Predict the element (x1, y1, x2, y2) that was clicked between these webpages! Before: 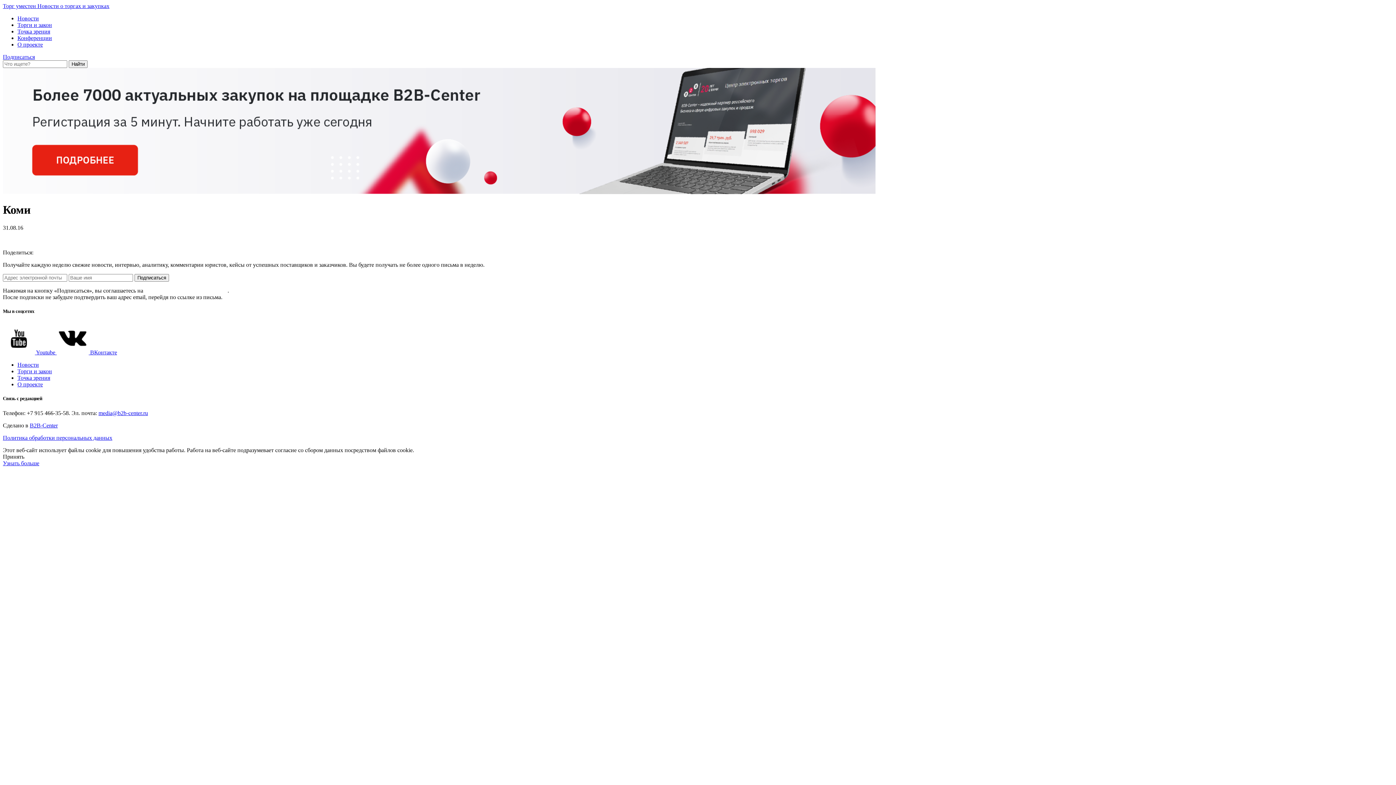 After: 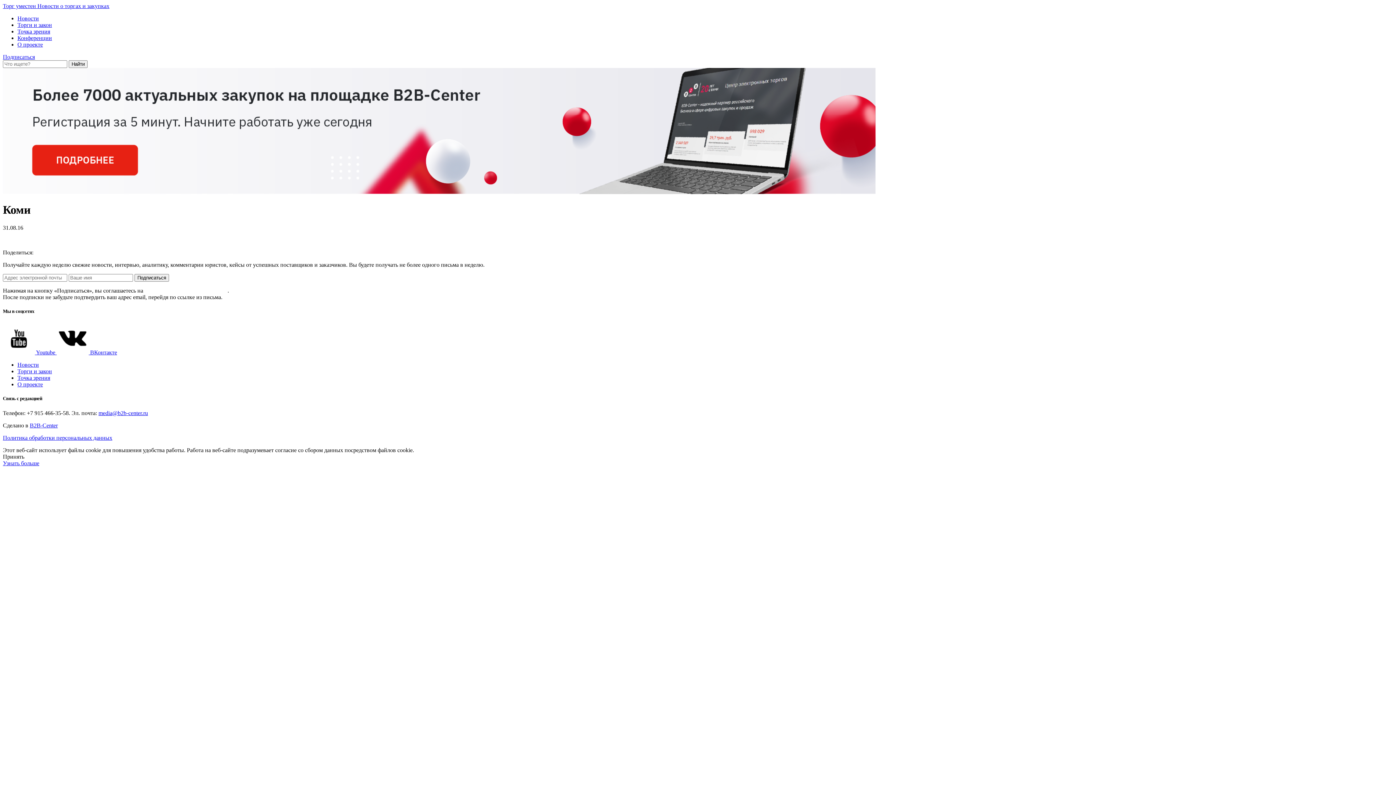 Action: bbox: (2, 53, 34, 60) label: Подписаться